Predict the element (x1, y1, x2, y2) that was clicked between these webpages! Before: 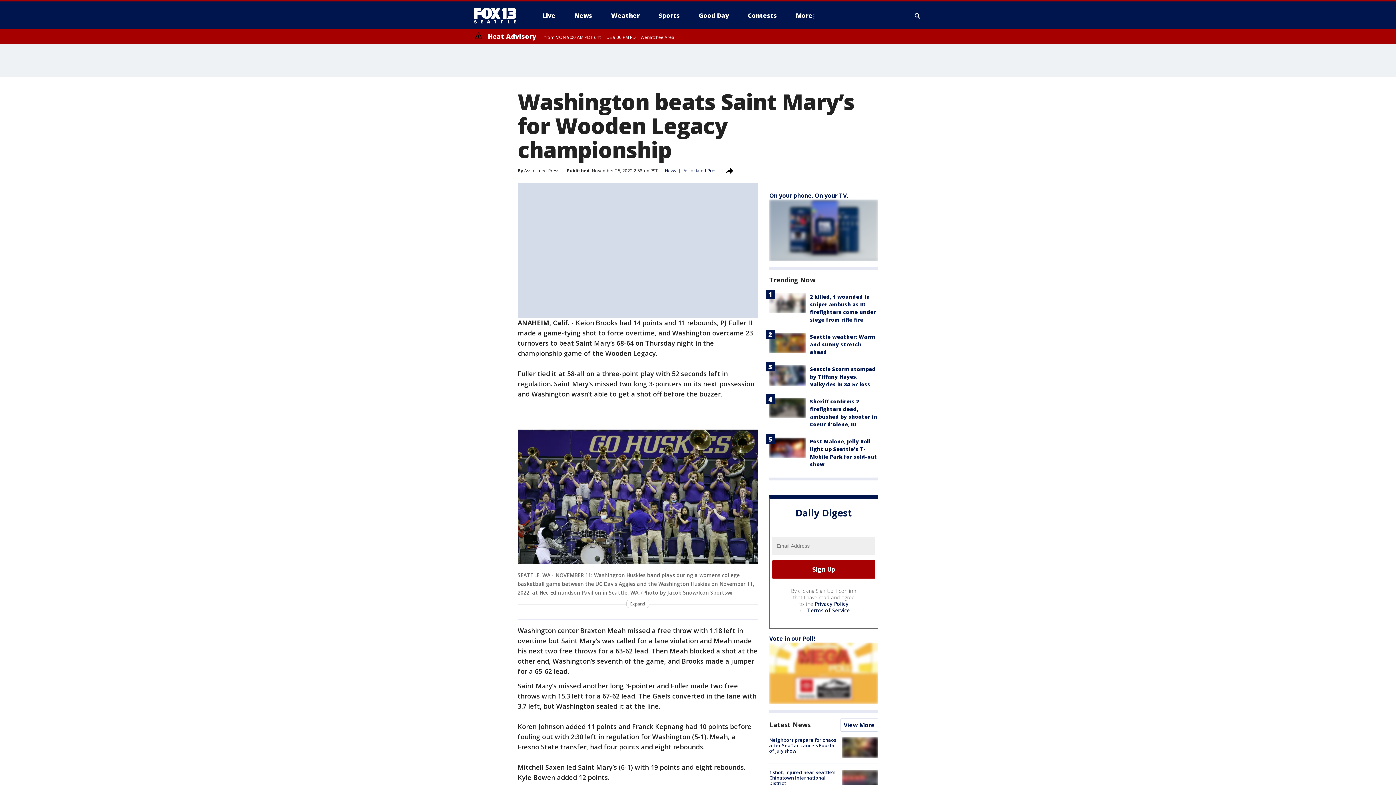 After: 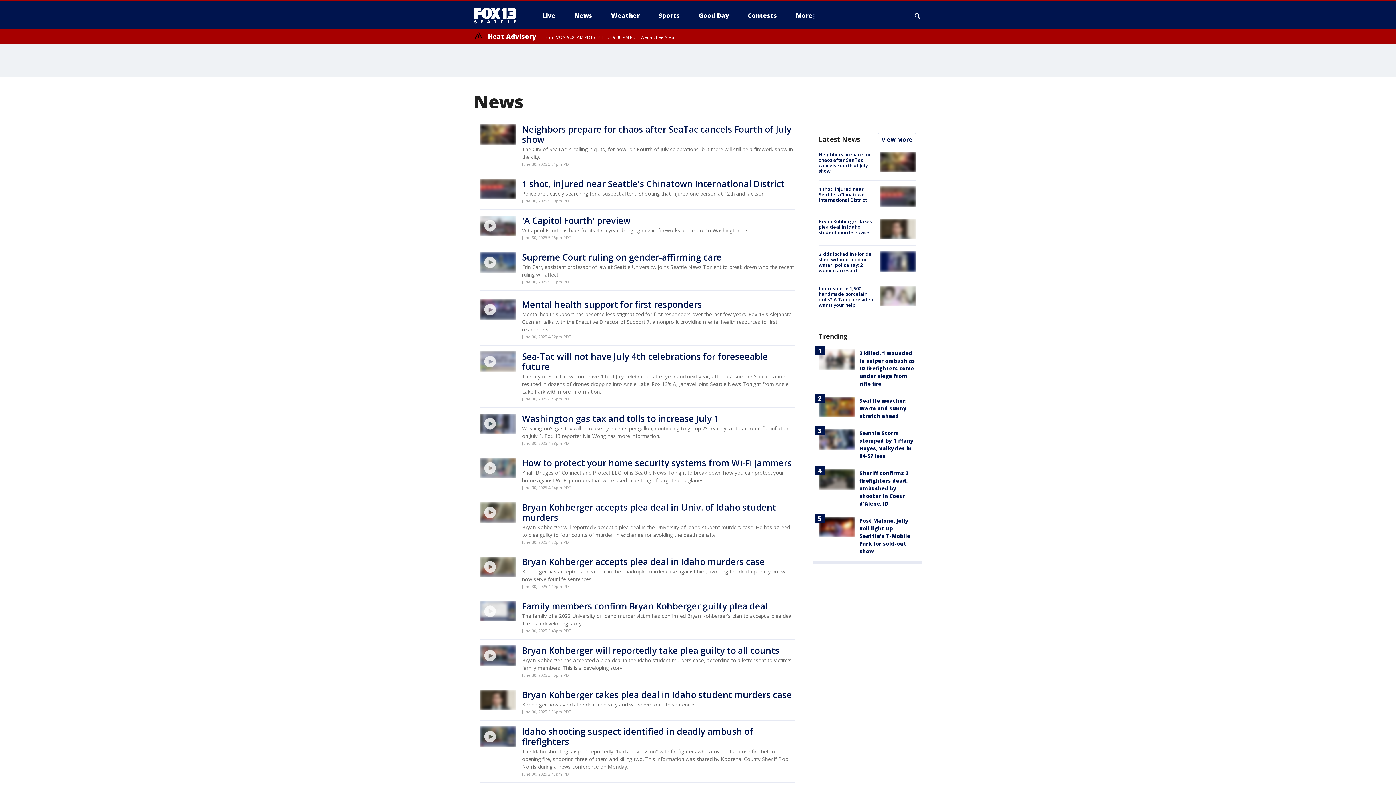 Action: label: News bbox: (665, 167, 676, 173)